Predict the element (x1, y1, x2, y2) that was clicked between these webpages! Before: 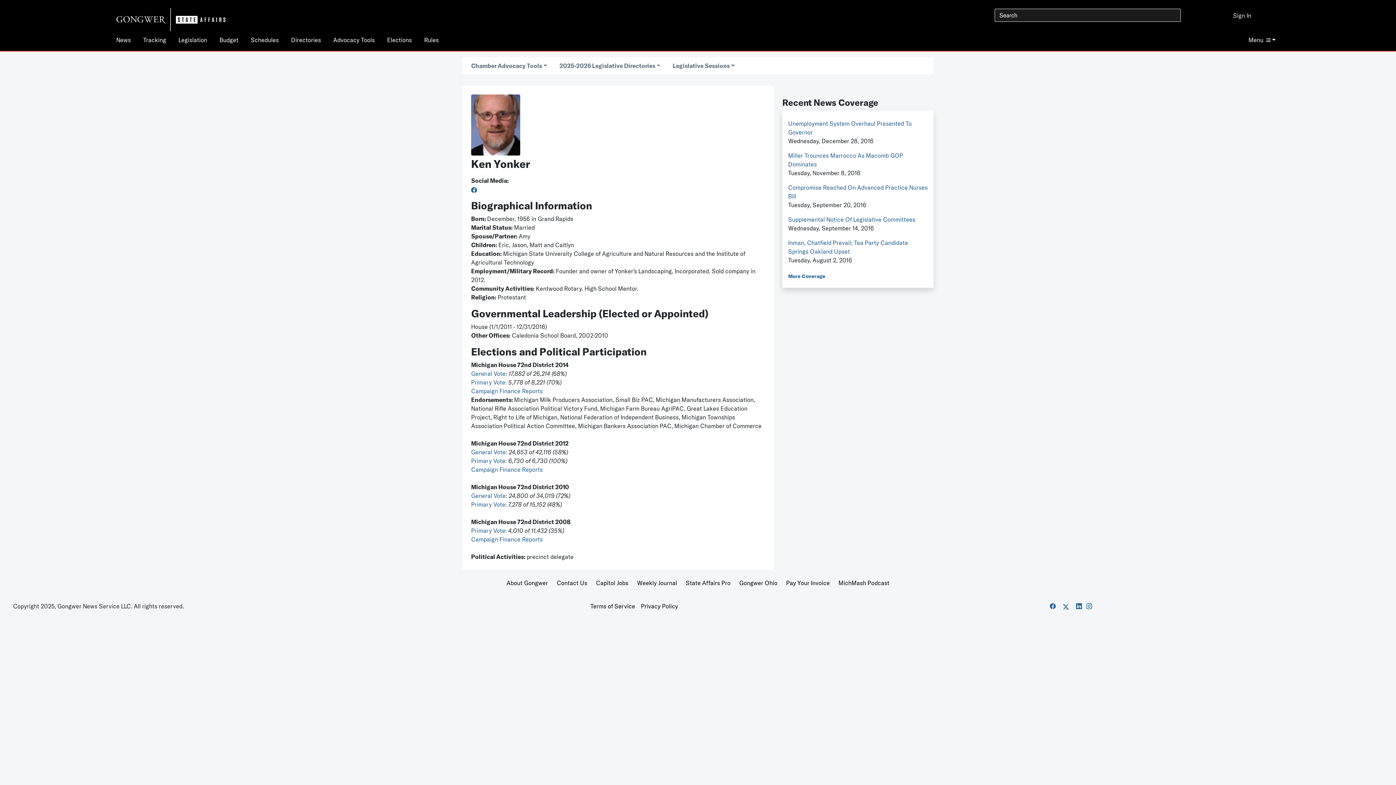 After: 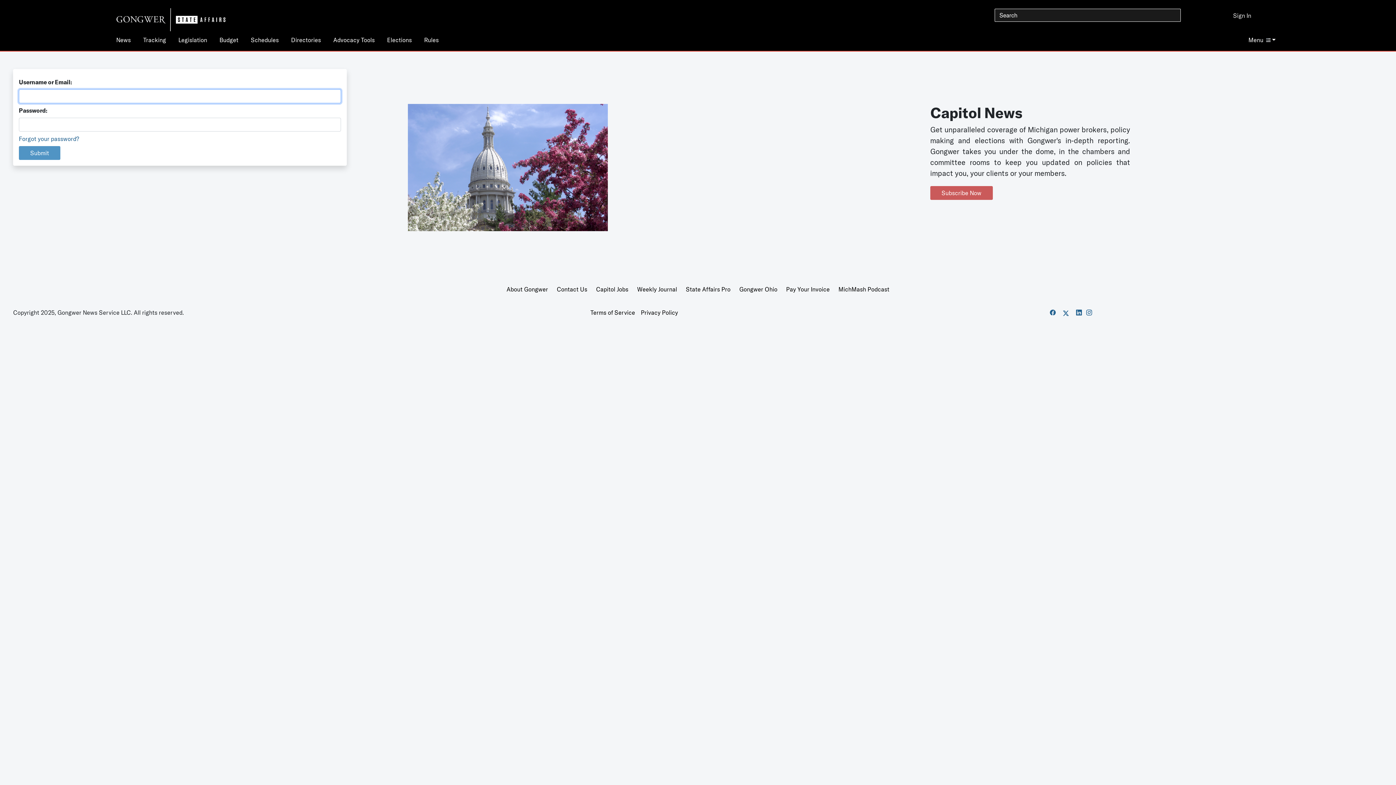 Action: bbox: (471, 378, 508, 386) label: Primary Vote: 